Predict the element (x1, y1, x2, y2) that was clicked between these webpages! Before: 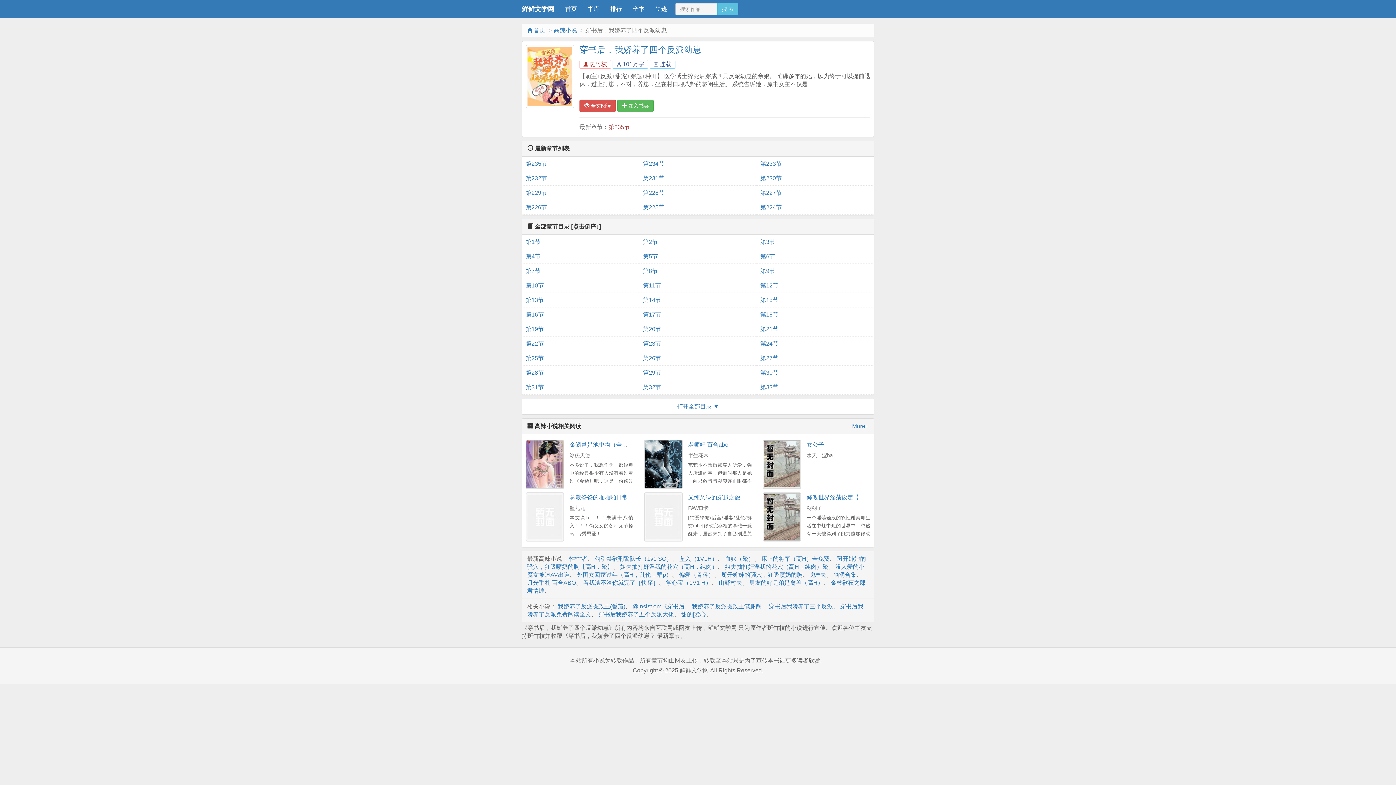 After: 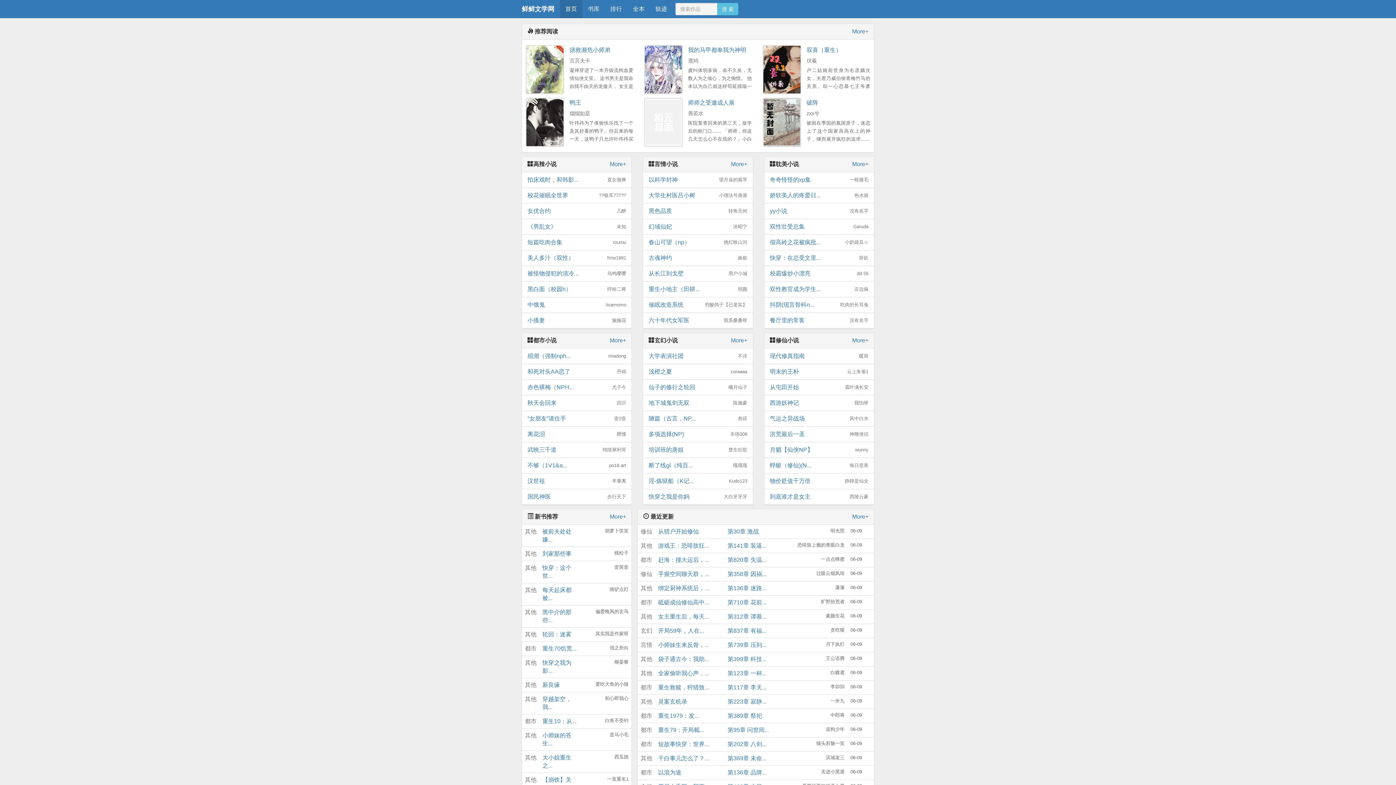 Action: label:  首页 bbox: (527, 27, 545, 33)